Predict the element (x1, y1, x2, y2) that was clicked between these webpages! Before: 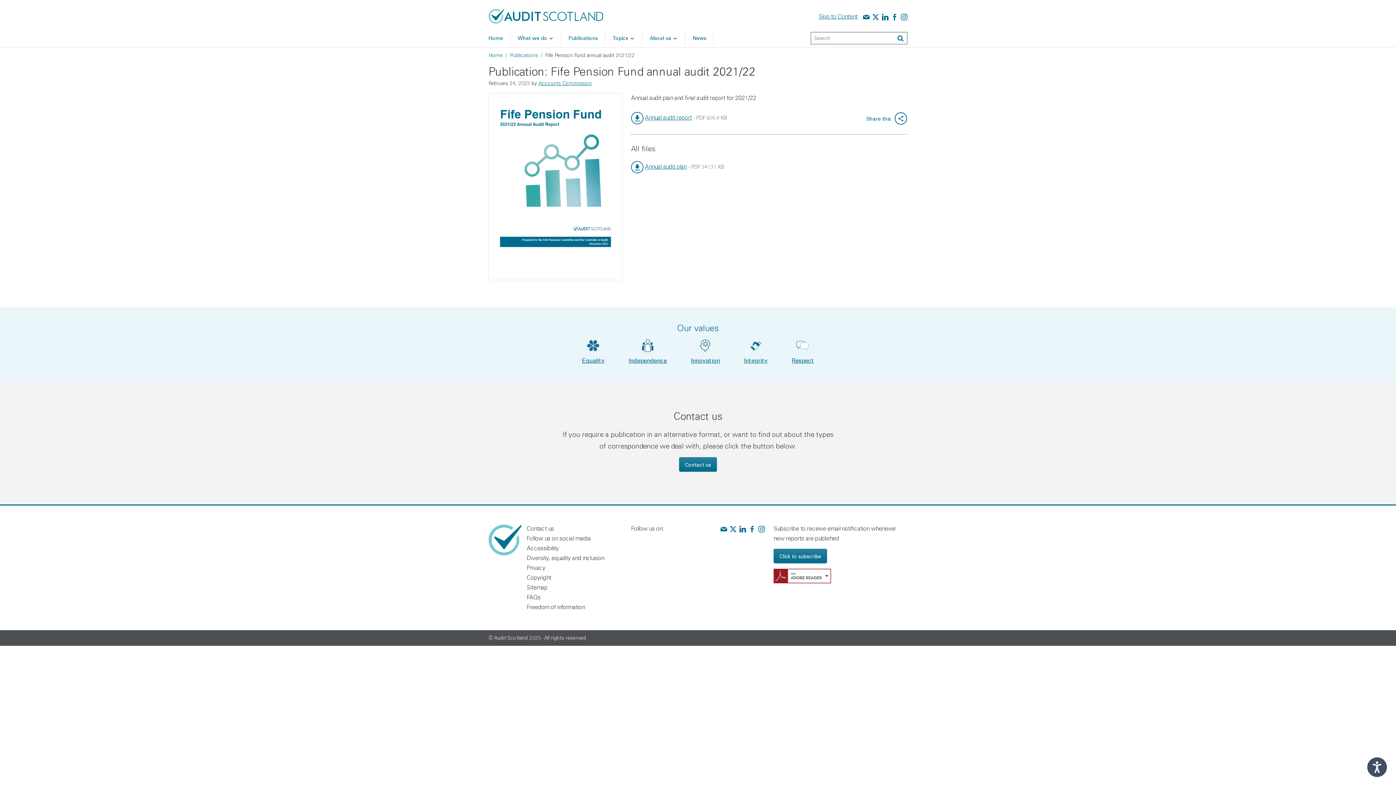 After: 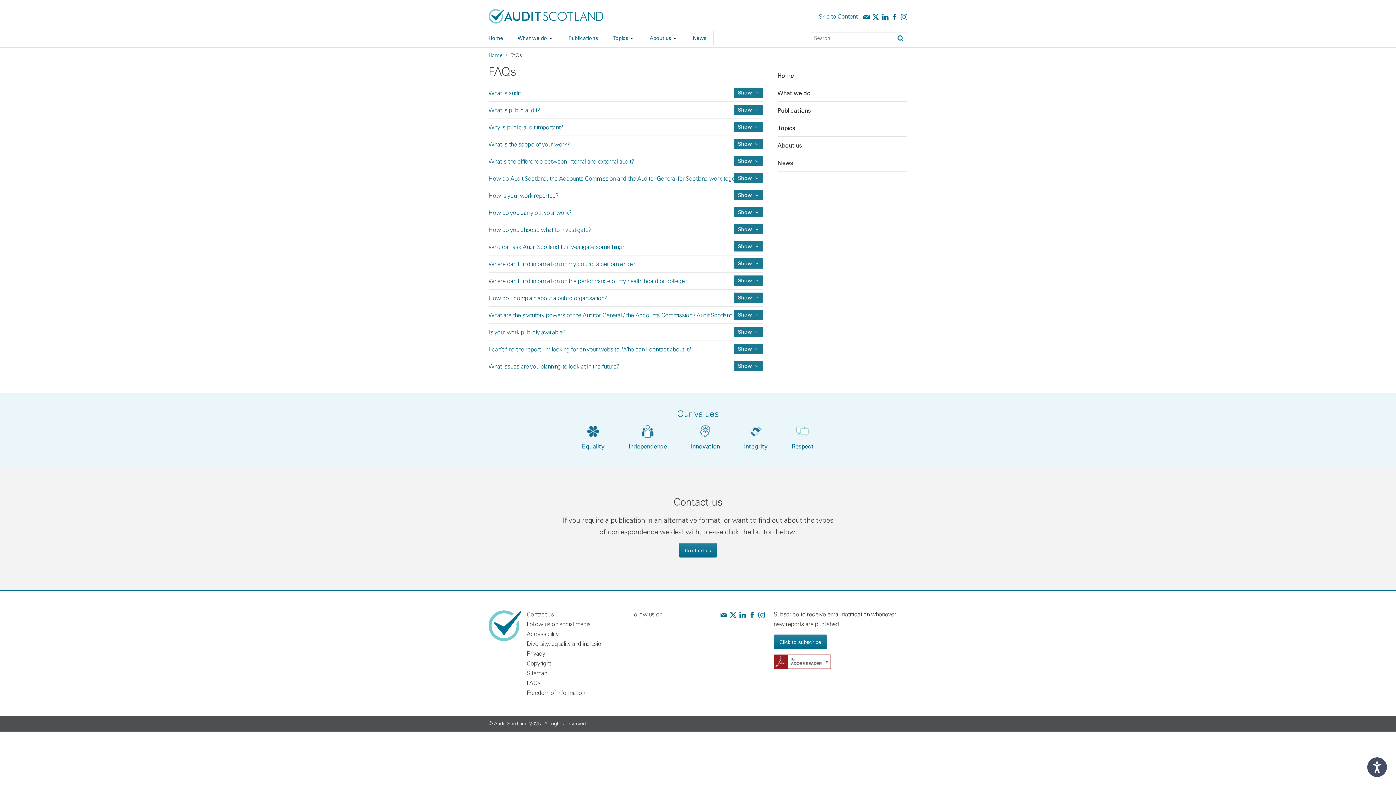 Action: bbox: (526, 592, 604, 602) label: FAQs